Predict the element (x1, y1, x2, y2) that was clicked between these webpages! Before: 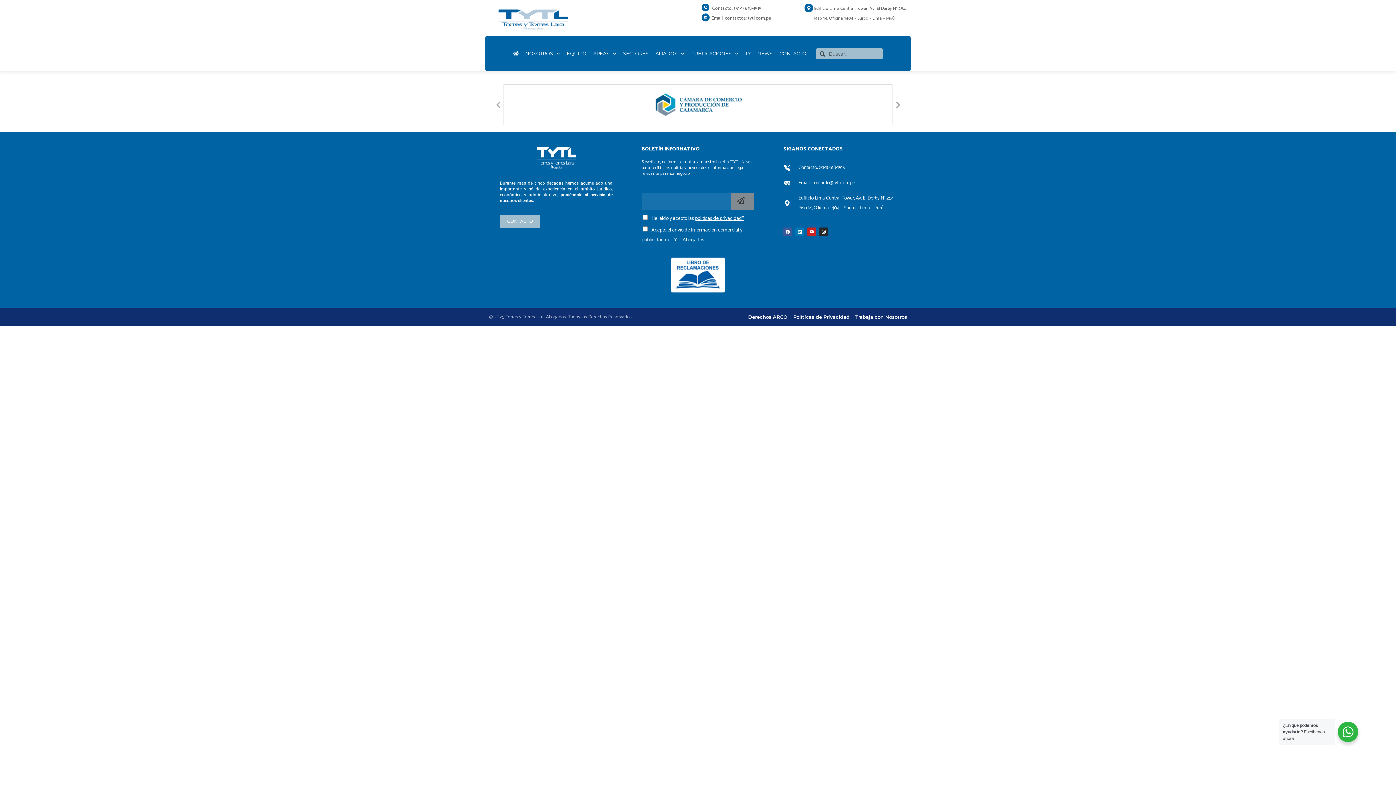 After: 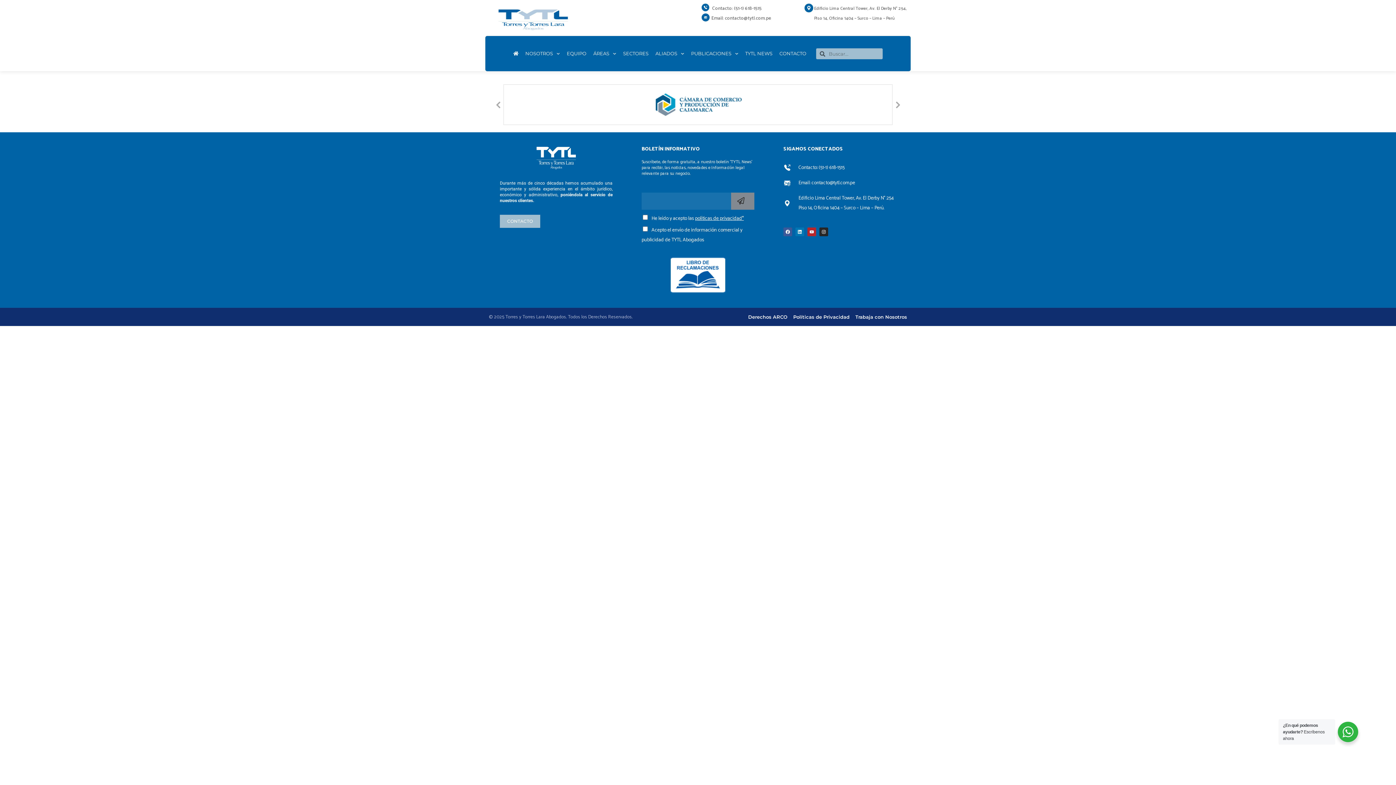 Action: bbox: (807, 227, 816, 236) label: Youtube